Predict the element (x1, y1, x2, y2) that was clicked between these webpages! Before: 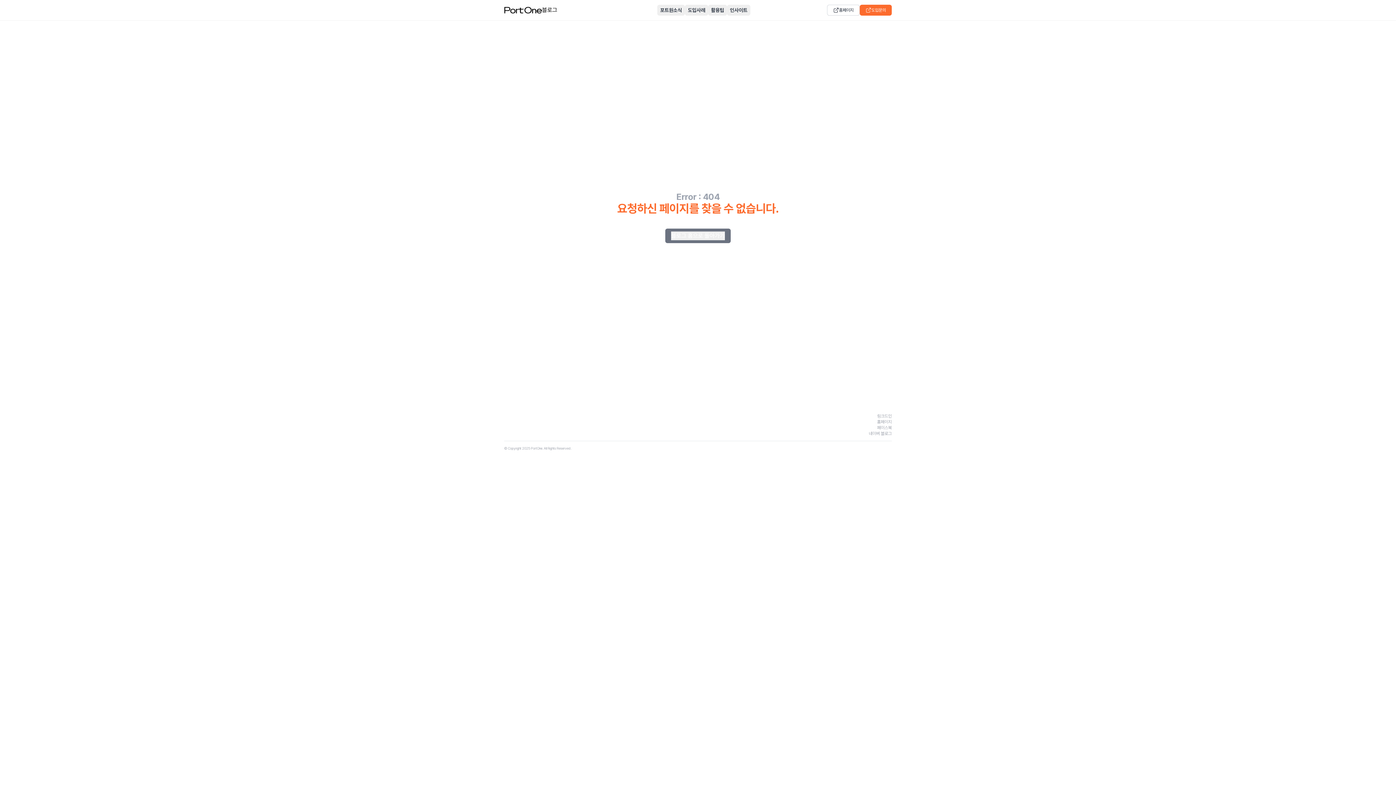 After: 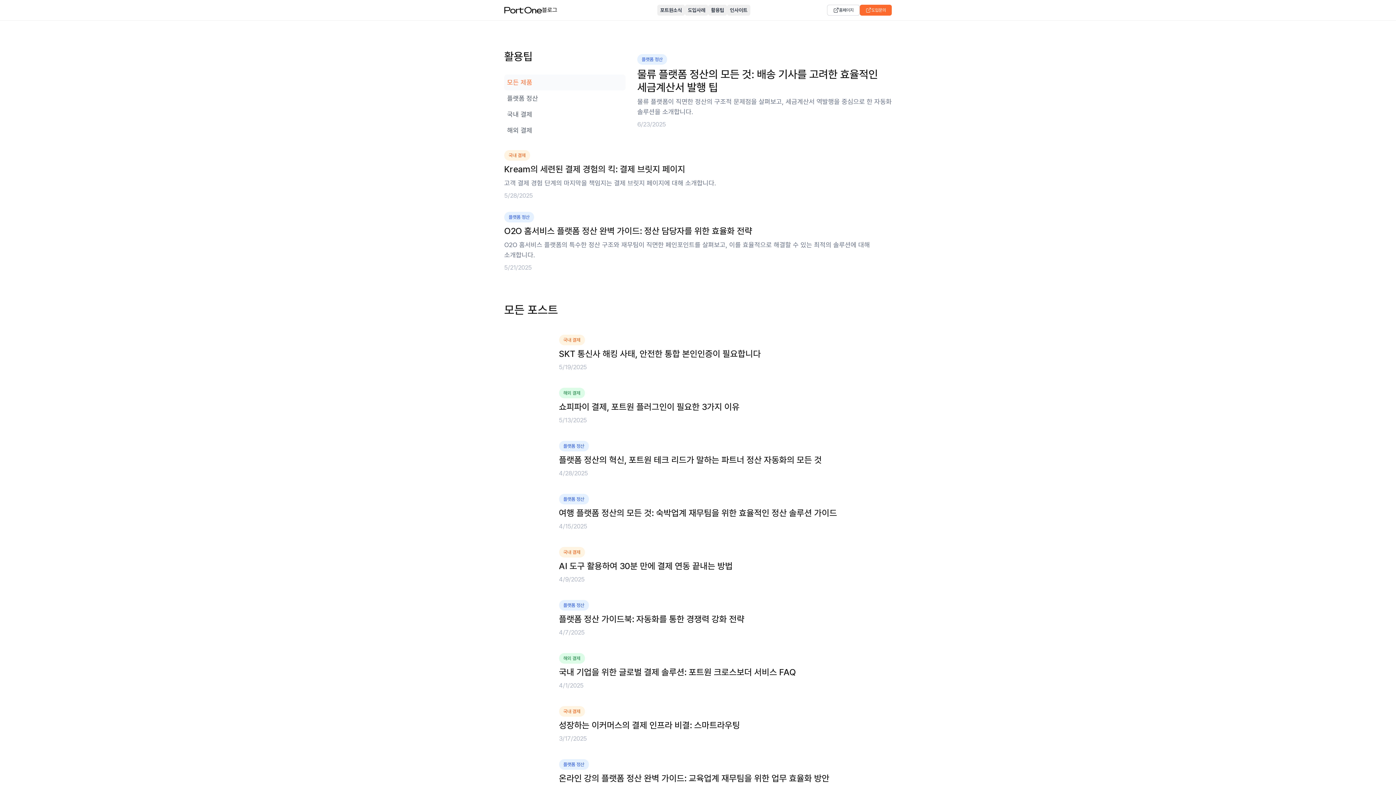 Action: bbox: (708, 4, 727, 15) label: 활용팁